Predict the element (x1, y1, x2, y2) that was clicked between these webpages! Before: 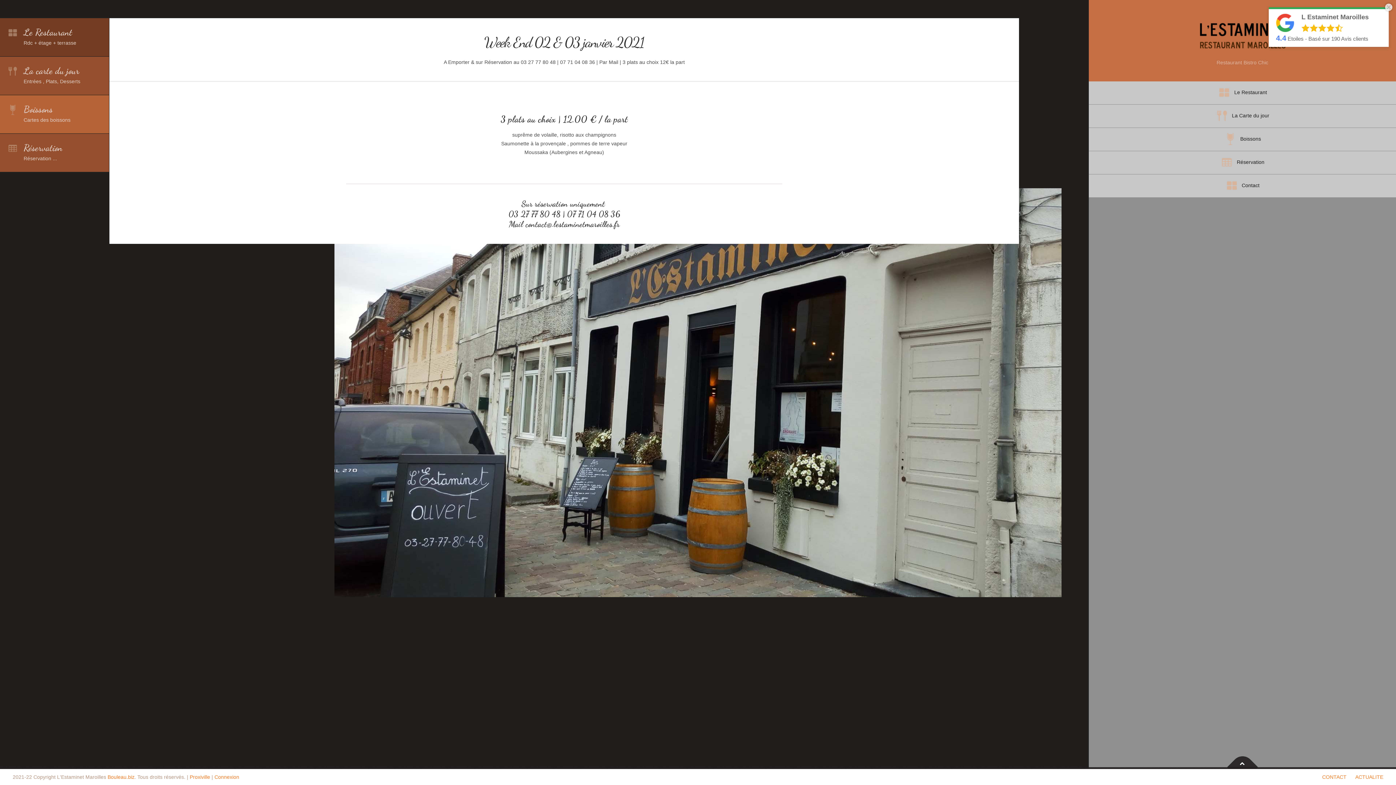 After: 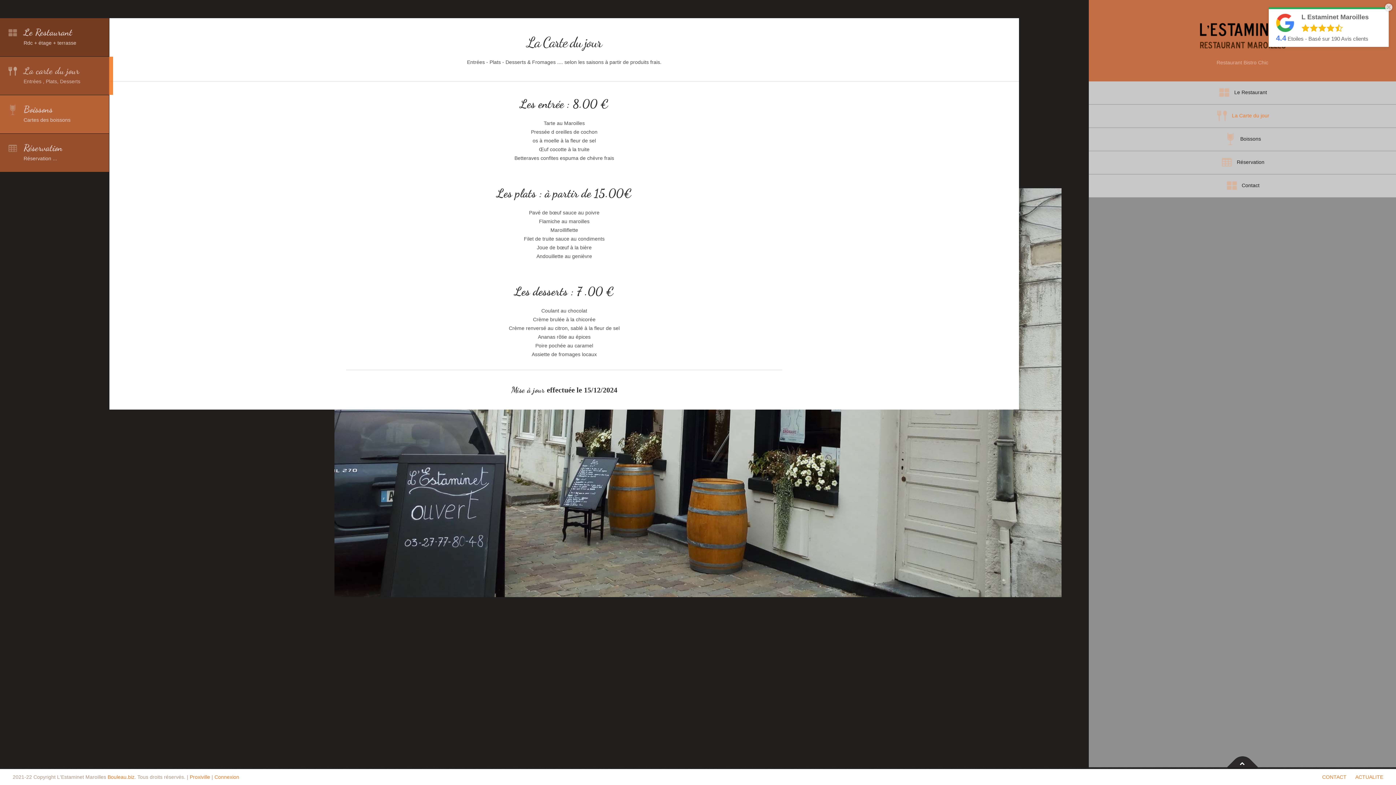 Action: bbox: (1089, 104, 1396, 127) label: La Carte du jour